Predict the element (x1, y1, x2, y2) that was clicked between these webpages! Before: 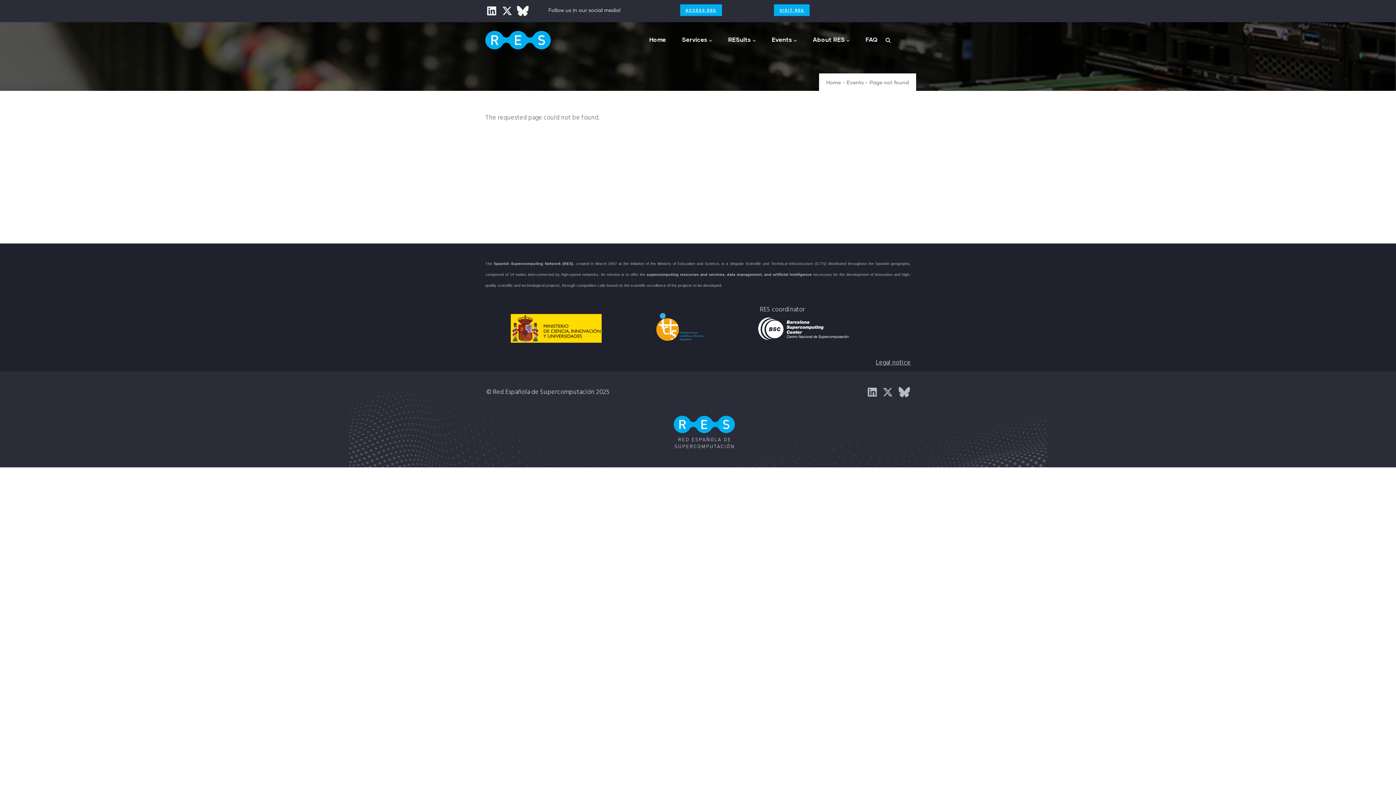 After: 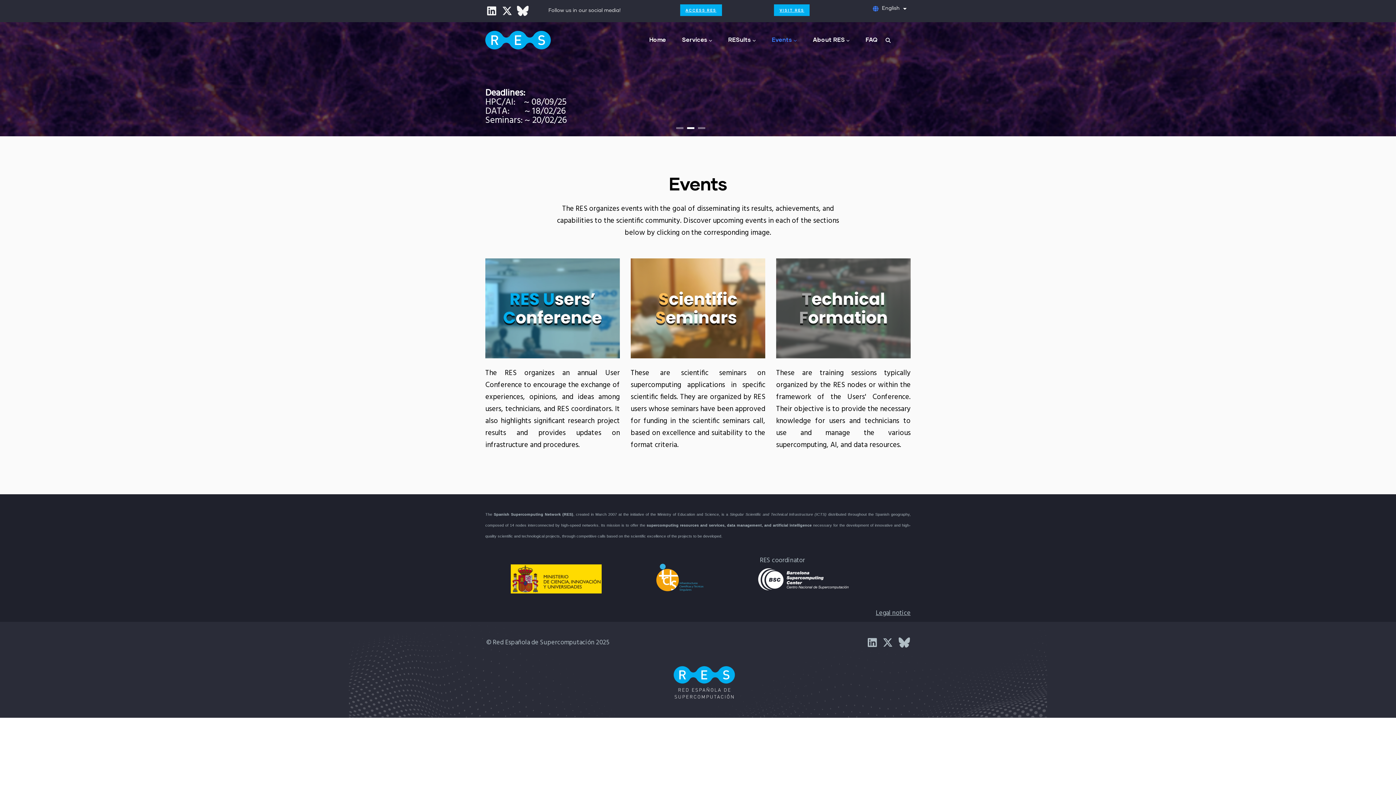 Action: label: Events bbox: (764, 22, 804, 56)